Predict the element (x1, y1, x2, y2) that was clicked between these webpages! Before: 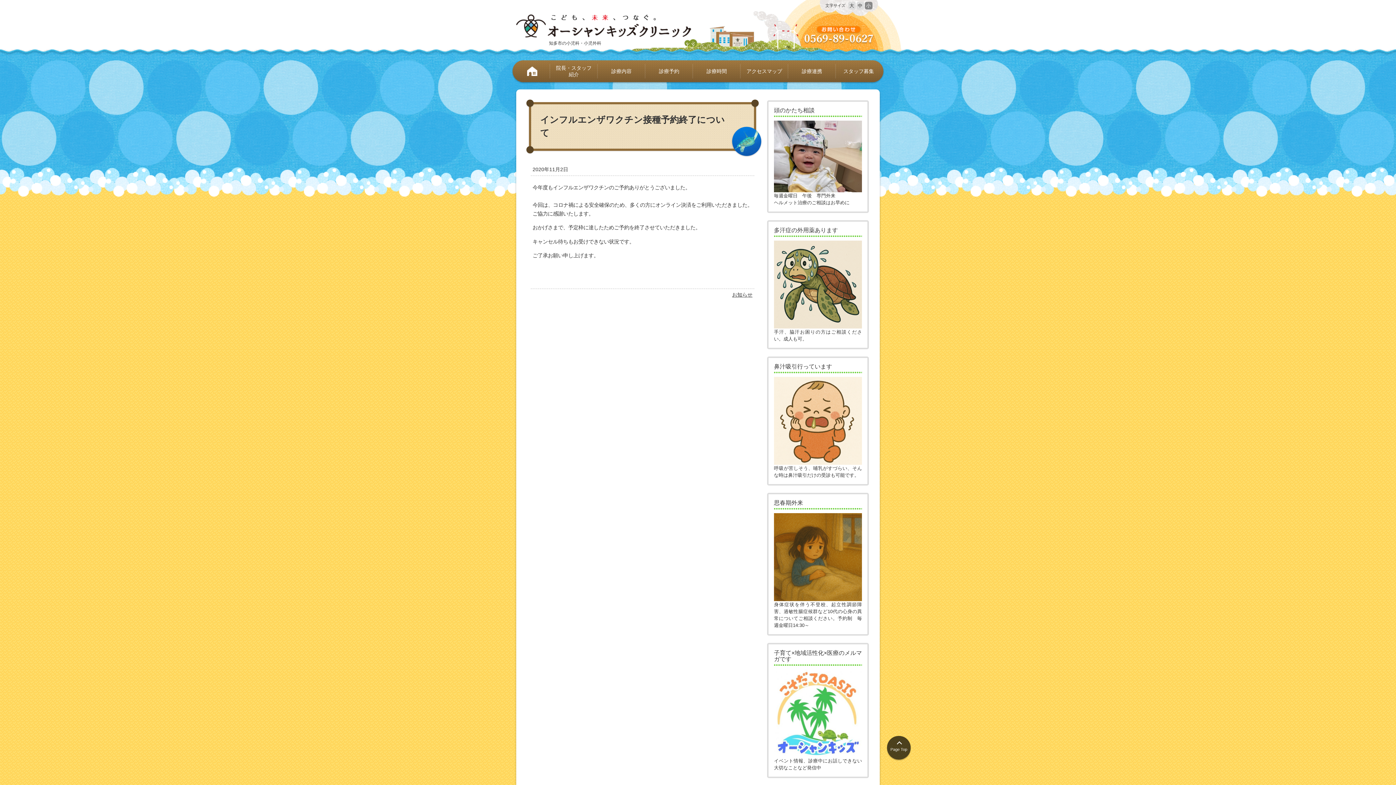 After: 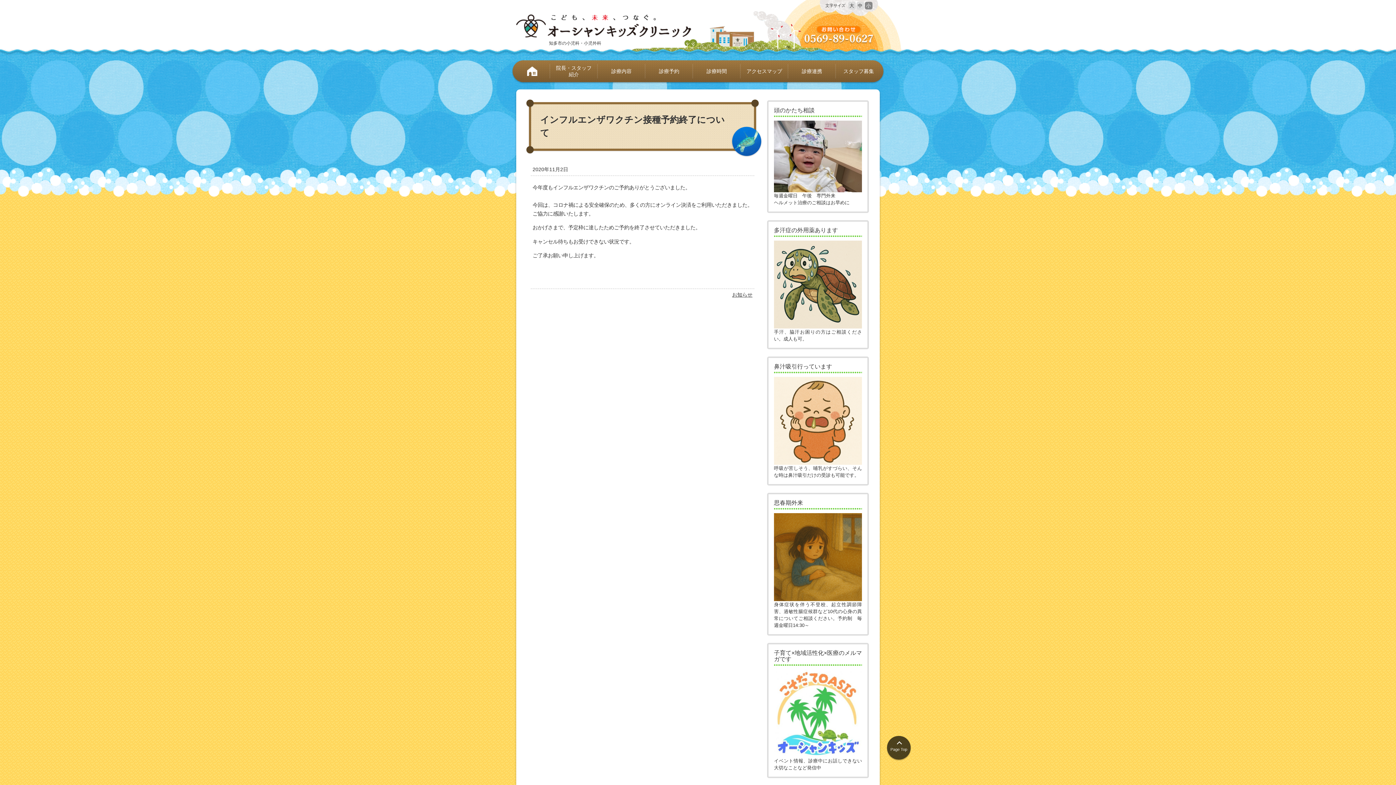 Action: bbox: (774, 186, 862, 191)